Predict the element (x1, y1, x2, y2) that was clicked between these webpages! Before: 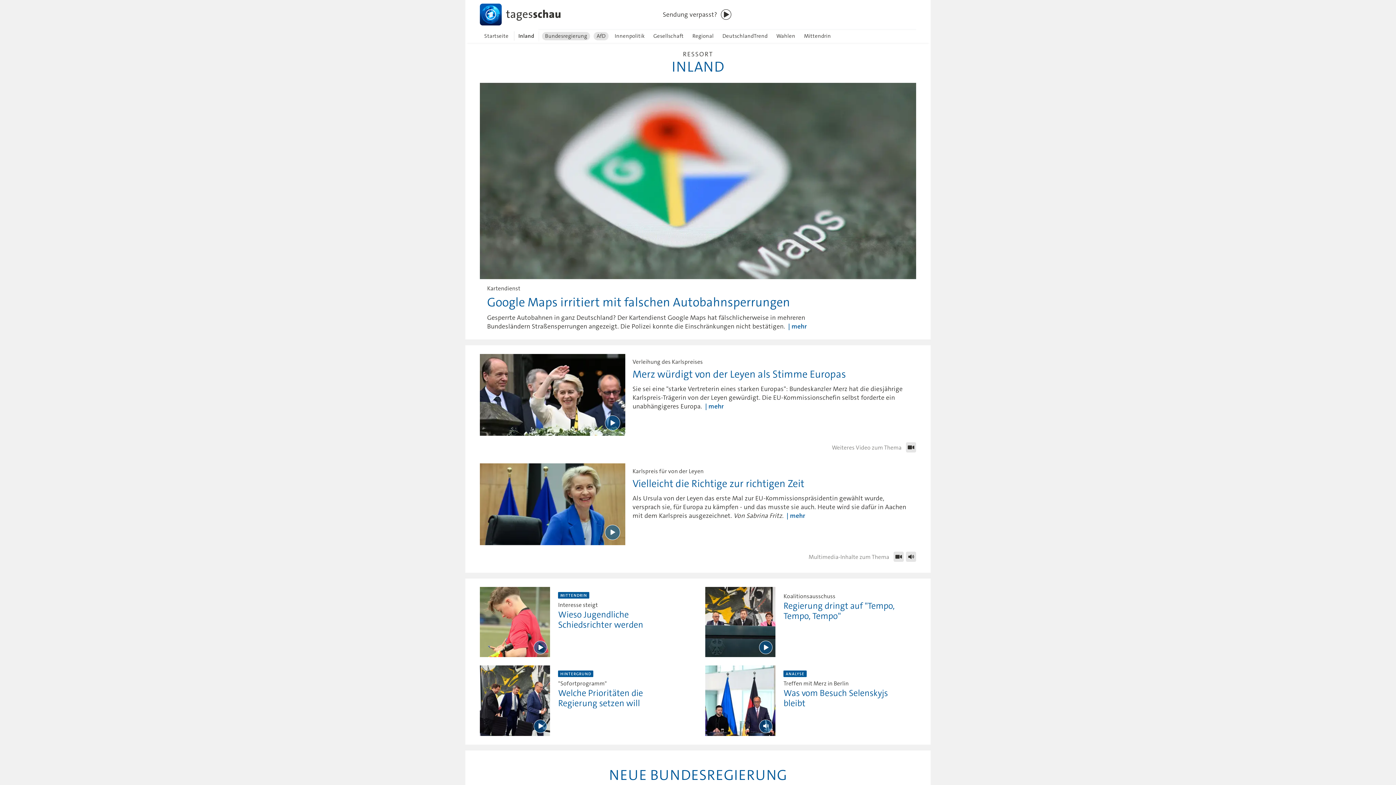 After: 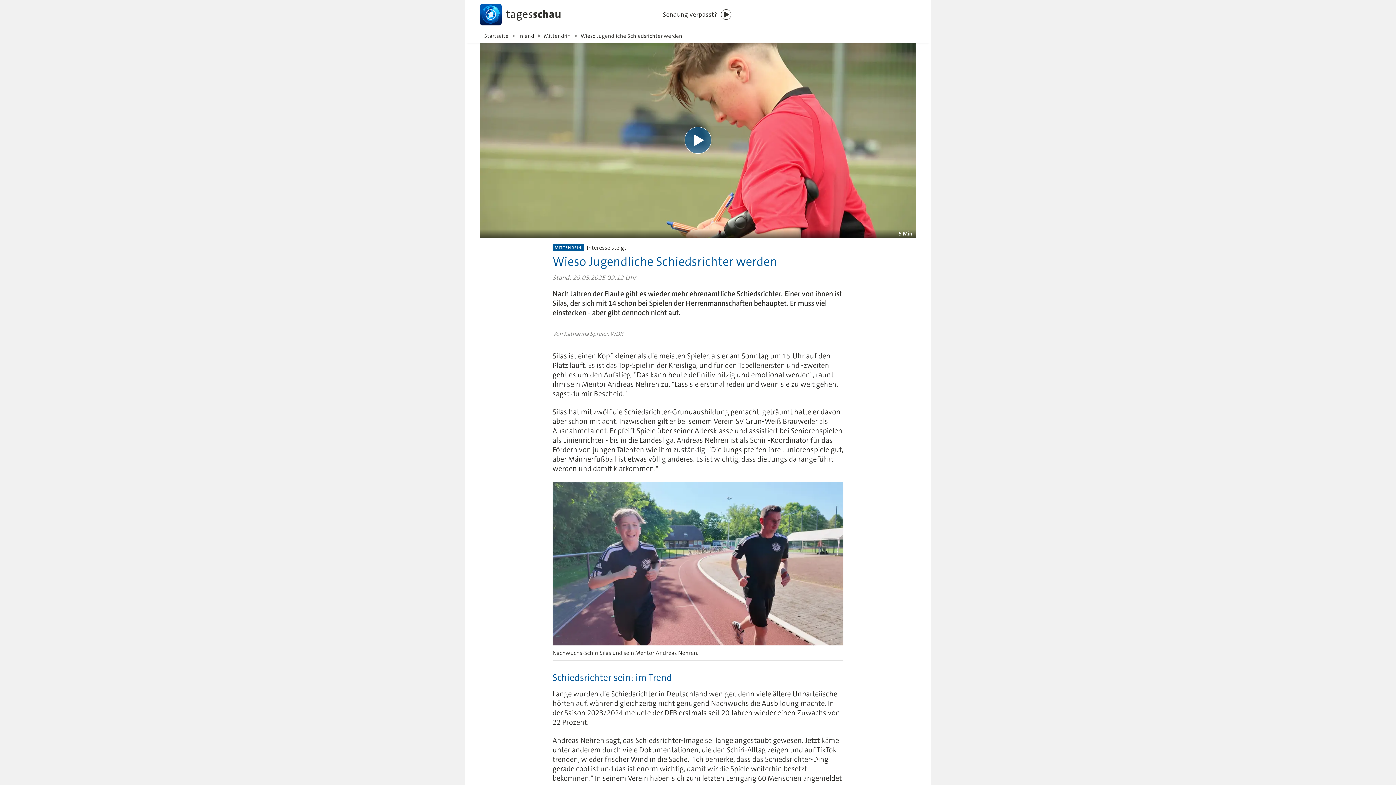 Action: bbox: (557, 591, 683, 630) label: MITTENDRIN

Interesse steigt
Wieso Jugendliche Schiedsrichter werden